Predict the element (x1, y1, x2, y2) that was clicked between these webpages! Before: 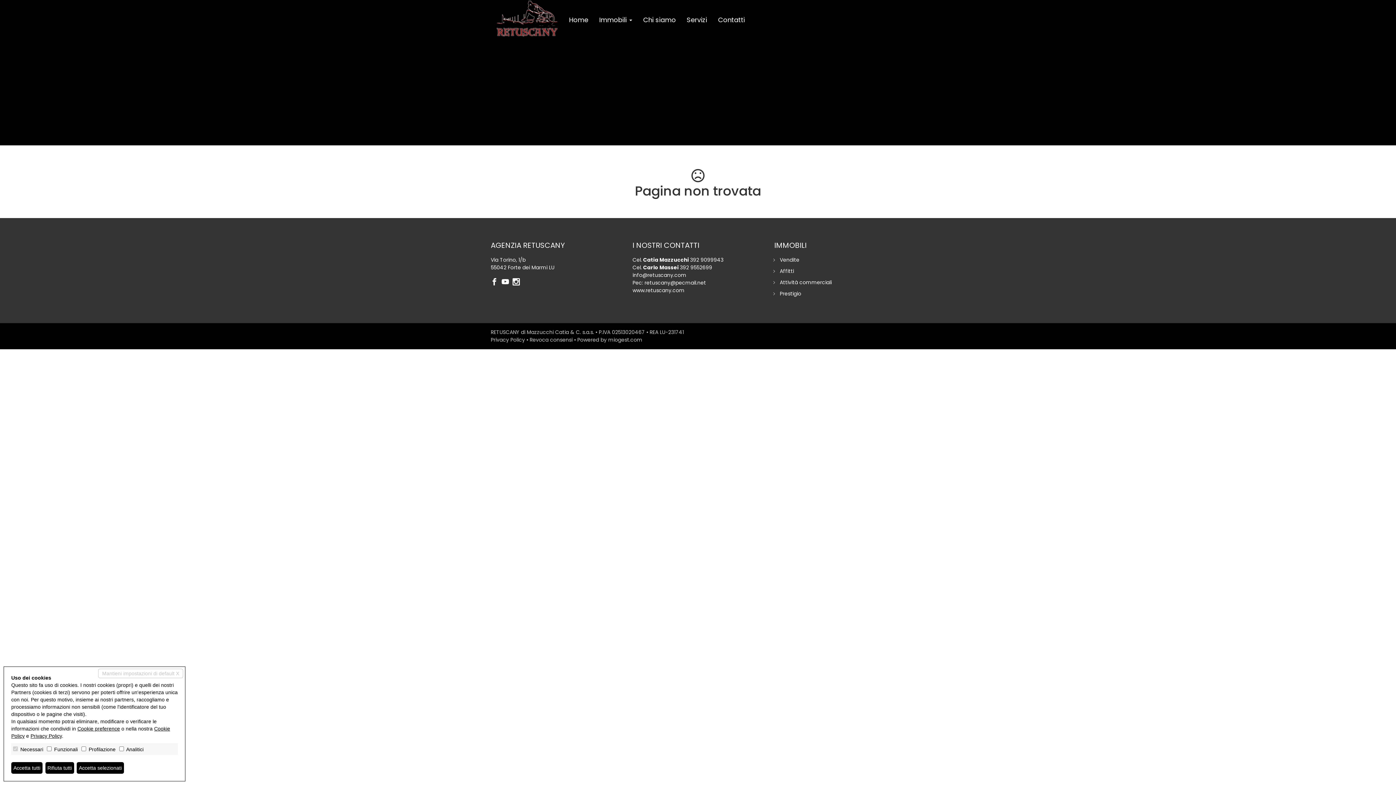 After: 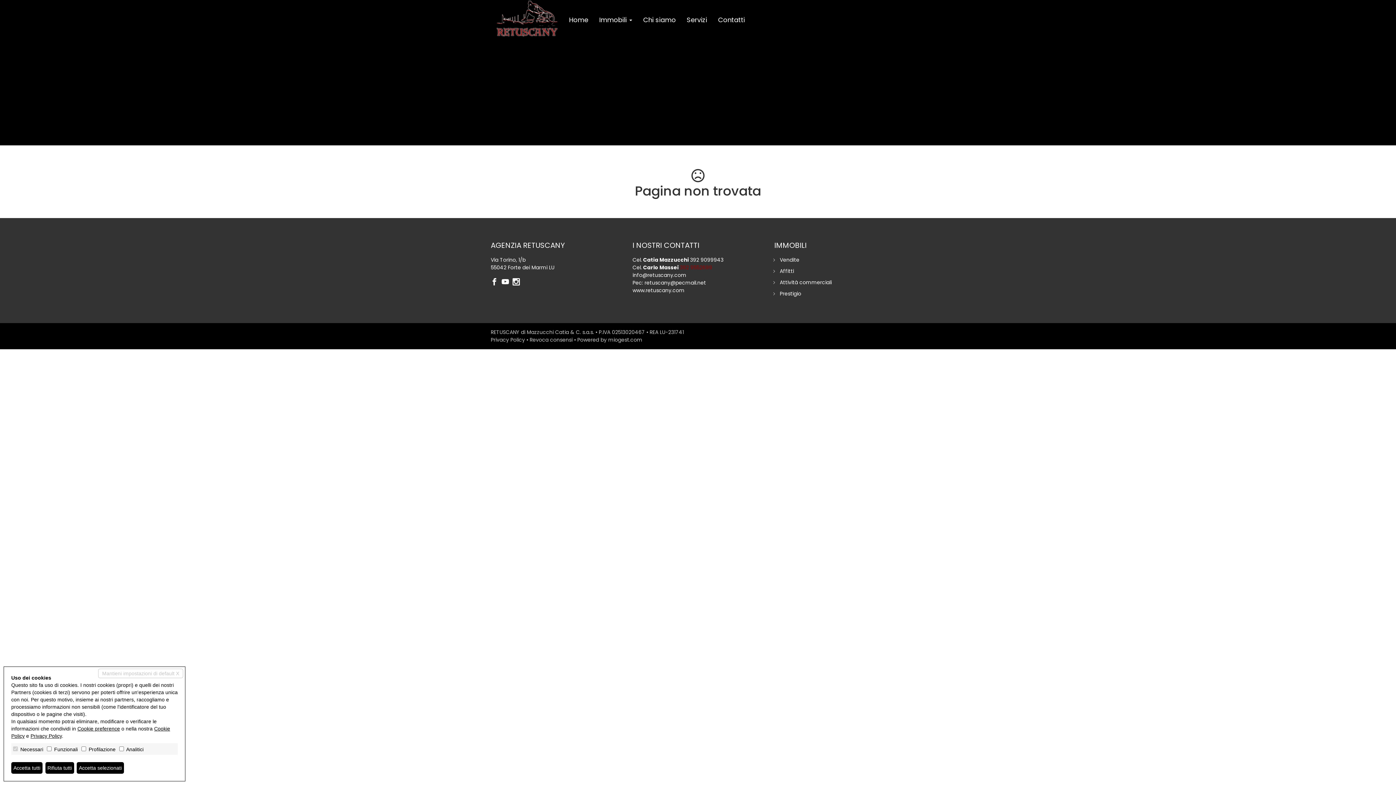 Action: bbox: (680, 264, 712, 271) label: 392 9552699